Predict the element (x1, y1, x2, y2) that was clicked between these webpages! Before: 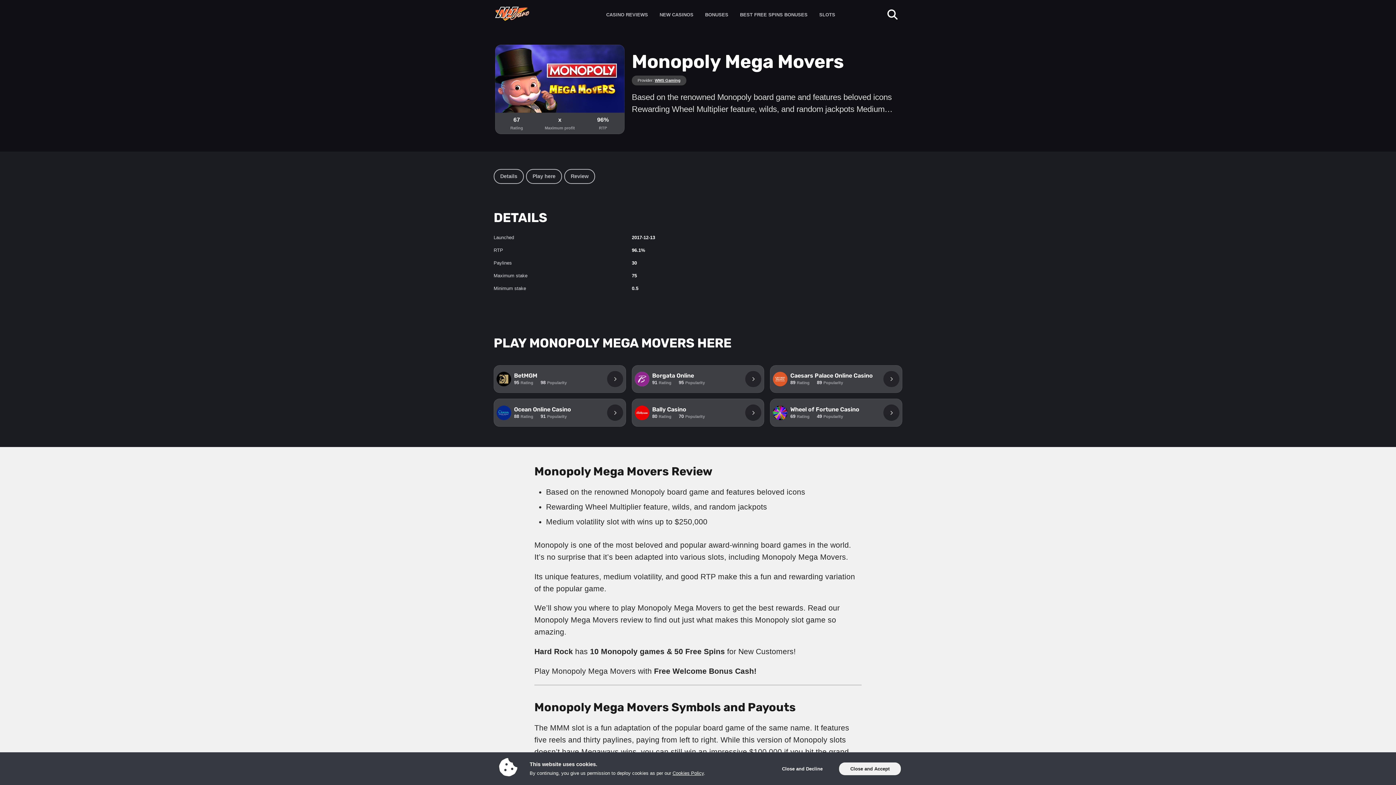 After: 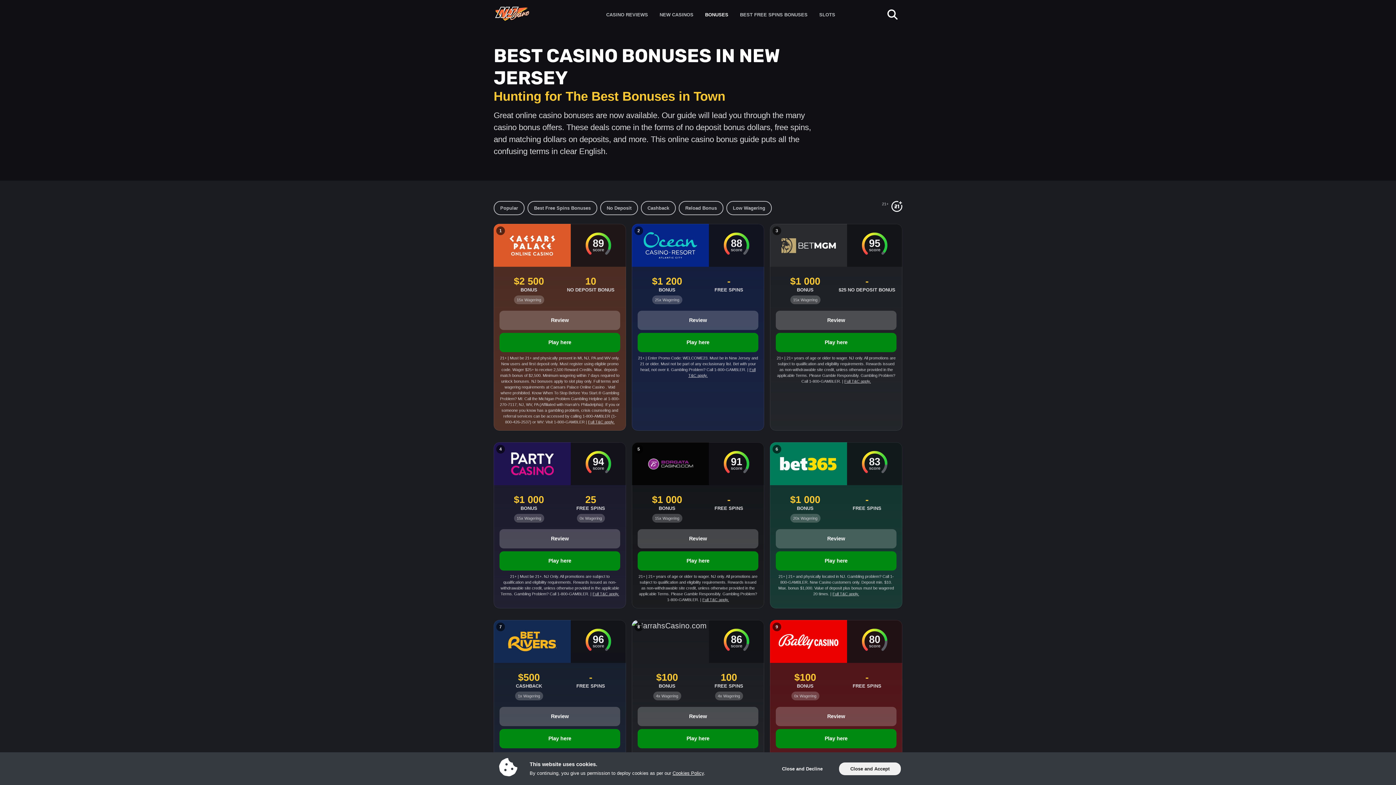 Action: label: BONUSES bbox: (699, 7, 734, 20)